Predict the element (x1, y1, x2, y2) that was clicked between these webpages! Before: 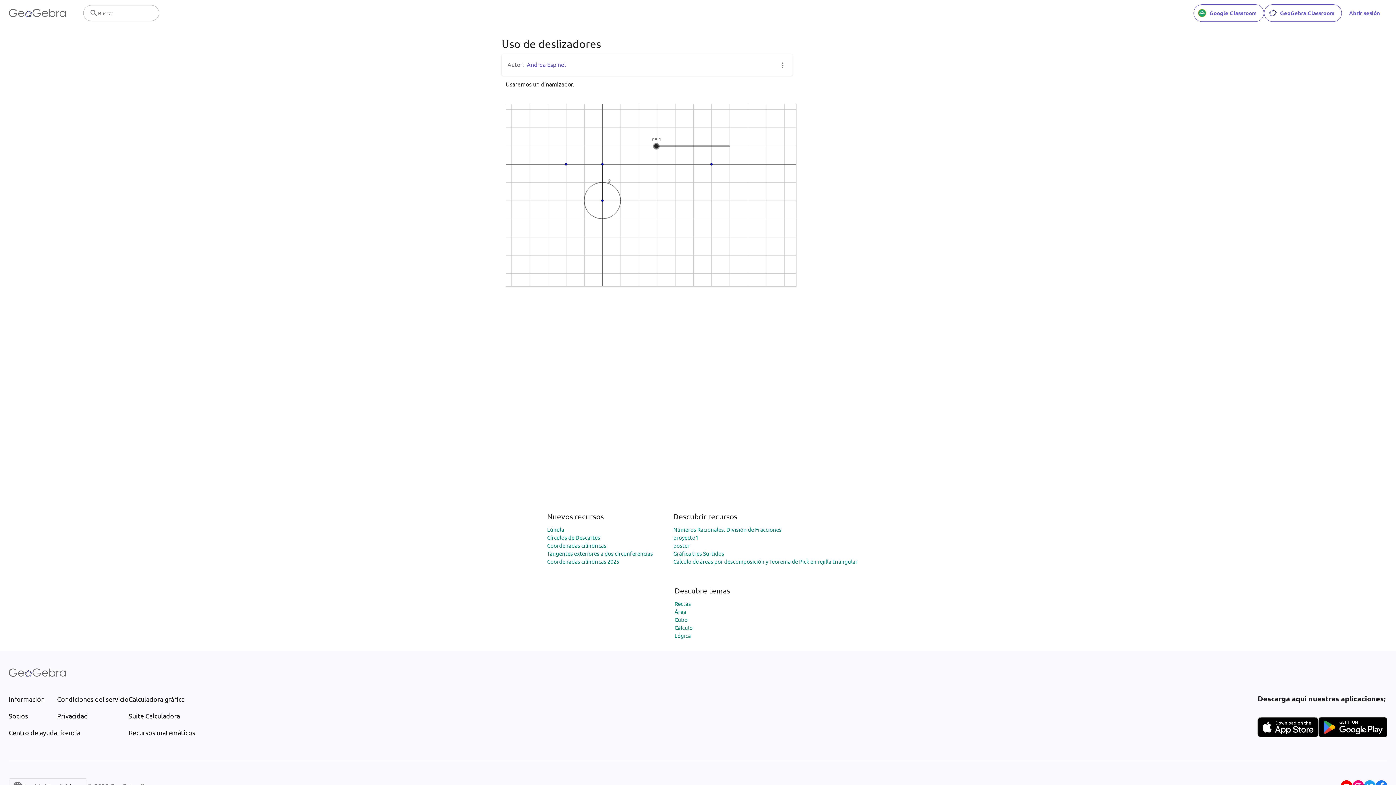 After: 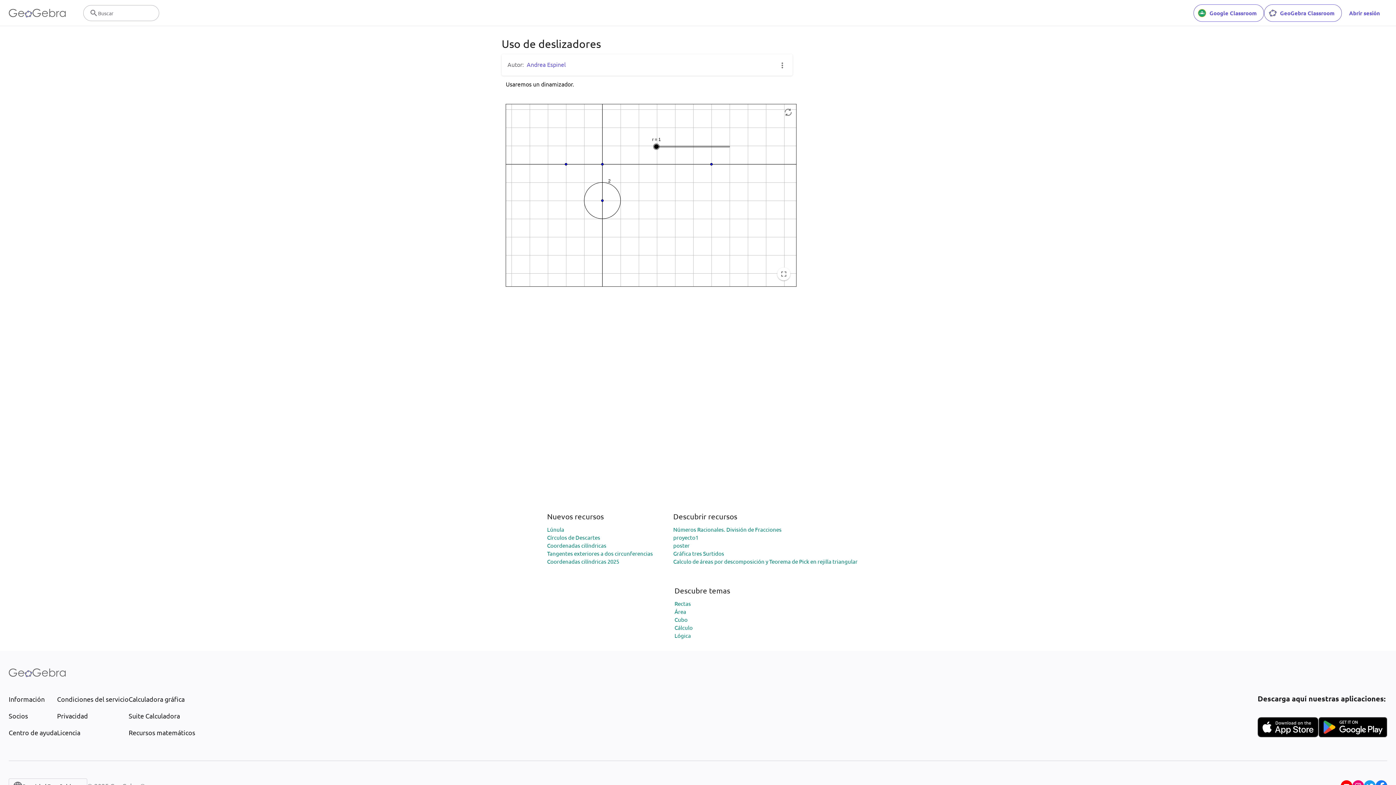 Action: bbox: (505, 103, 796, 286)